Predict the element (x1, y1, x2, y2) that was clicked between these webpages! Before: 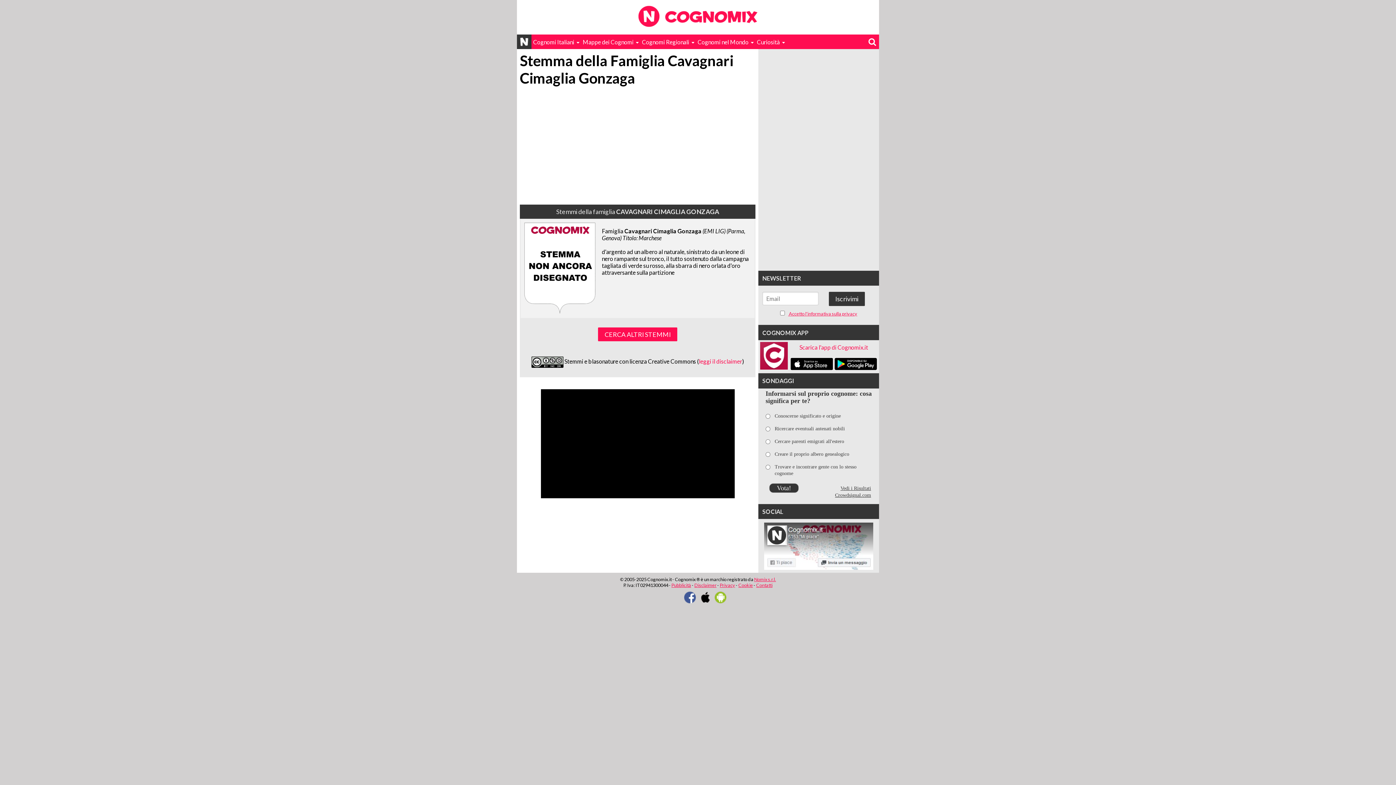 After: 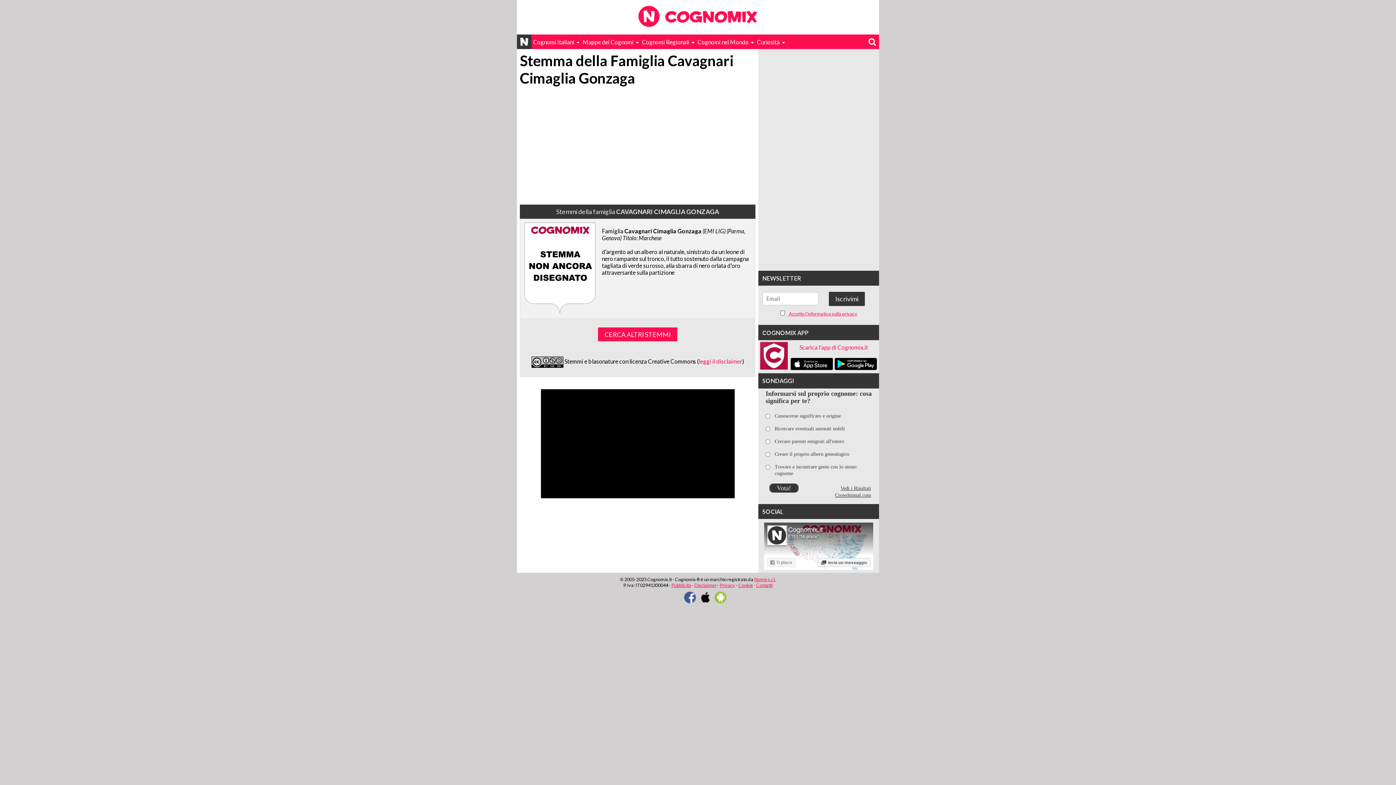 Action: bbox: (788, 310, 857, 316) label:  Accetto l'informativa sulla privacy